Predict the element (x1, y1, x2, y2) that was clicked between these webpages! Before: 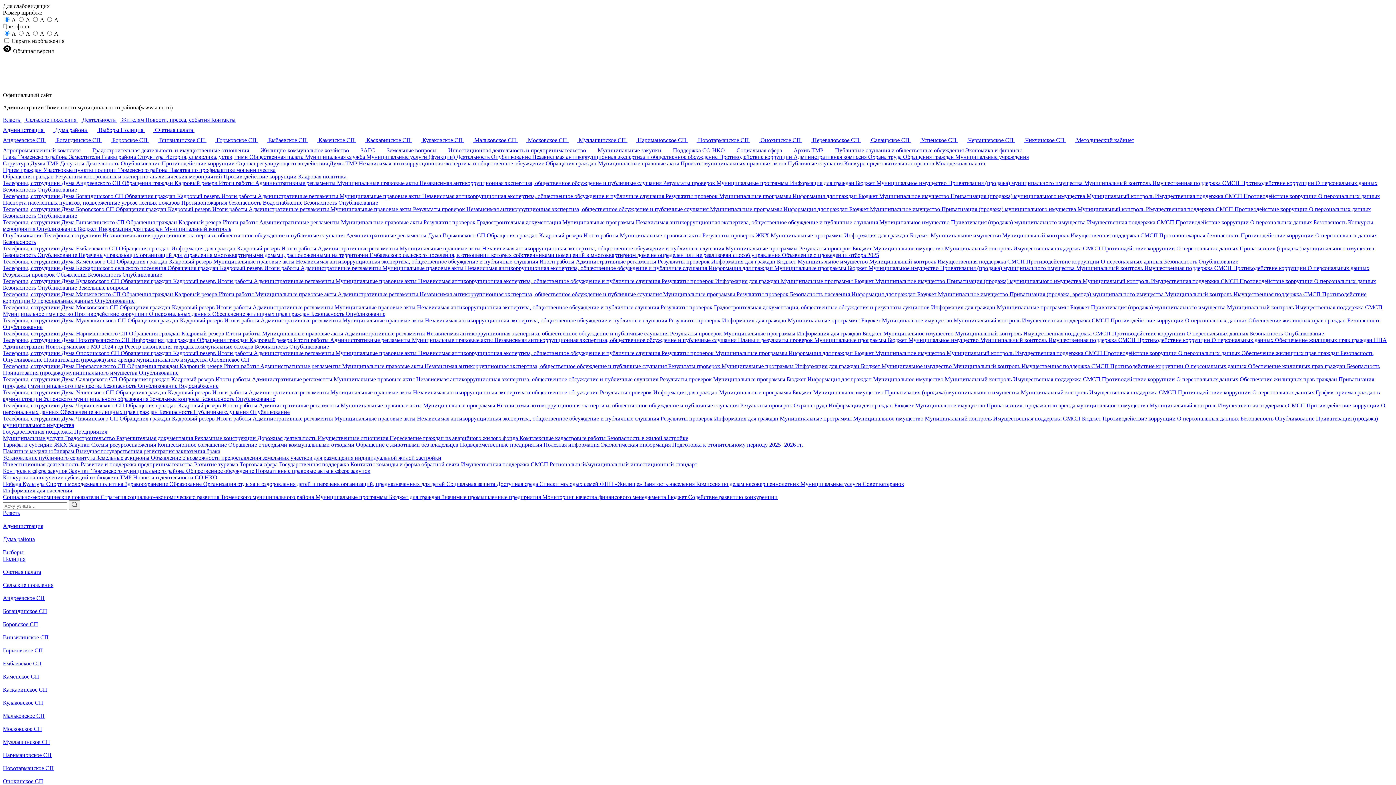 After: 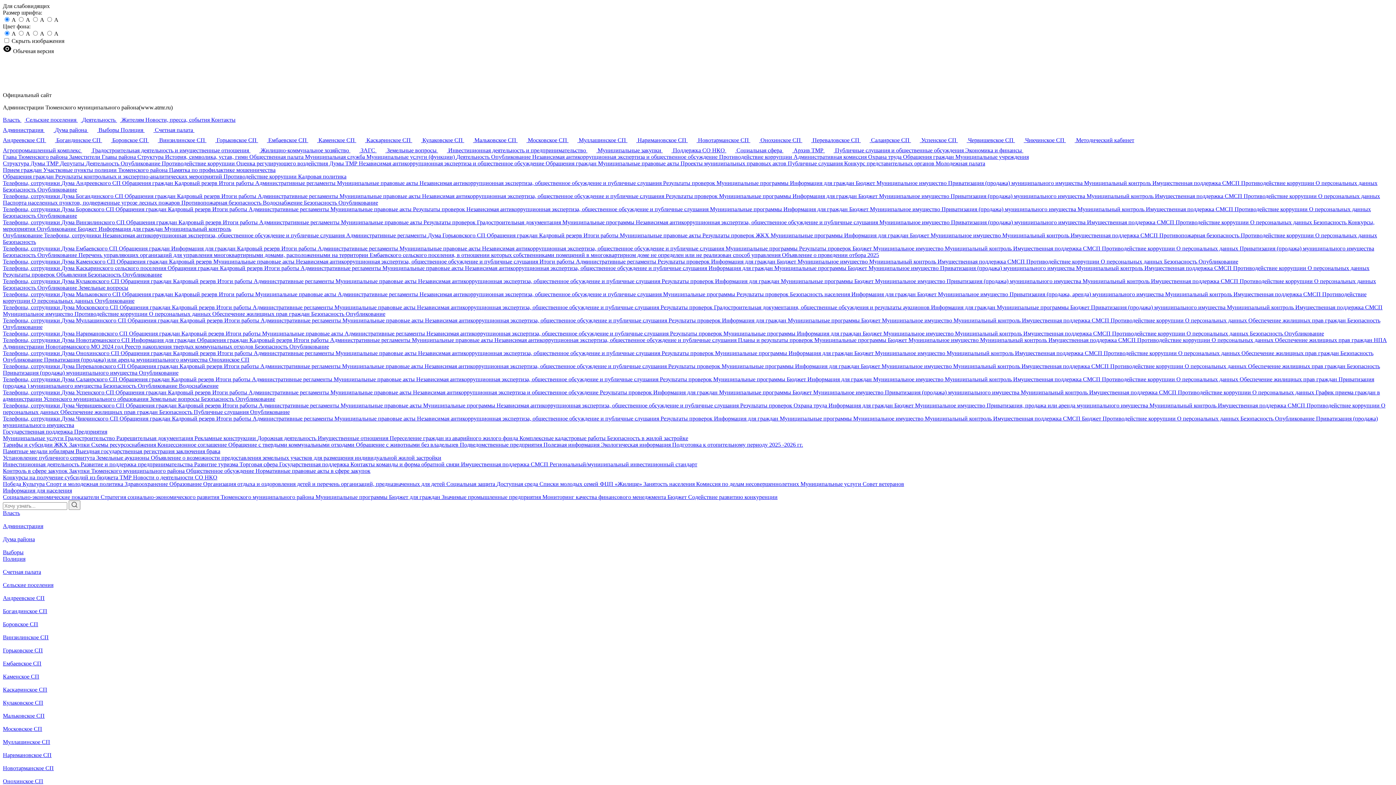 Action: bbox: (955, 153, 1029, 160) label: Муниципальные учреждения